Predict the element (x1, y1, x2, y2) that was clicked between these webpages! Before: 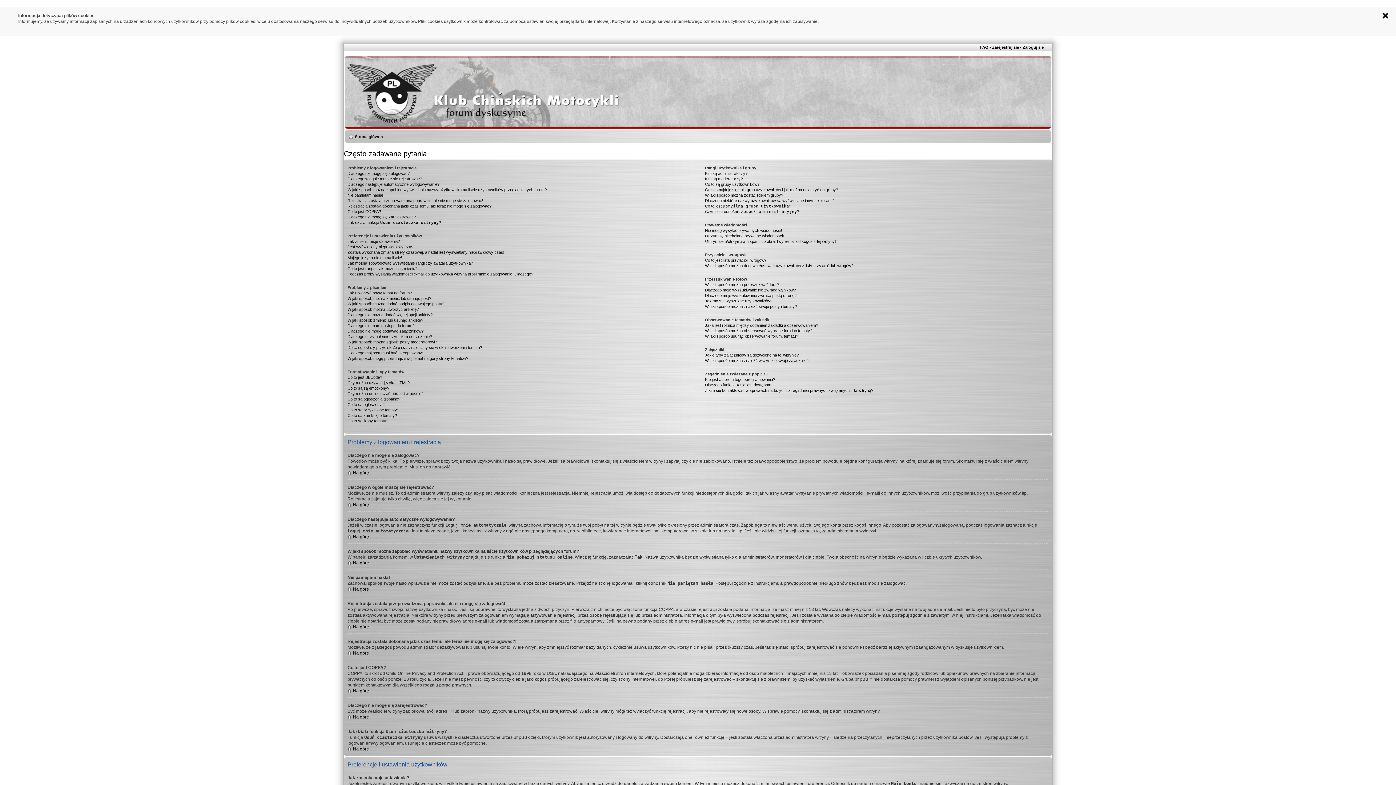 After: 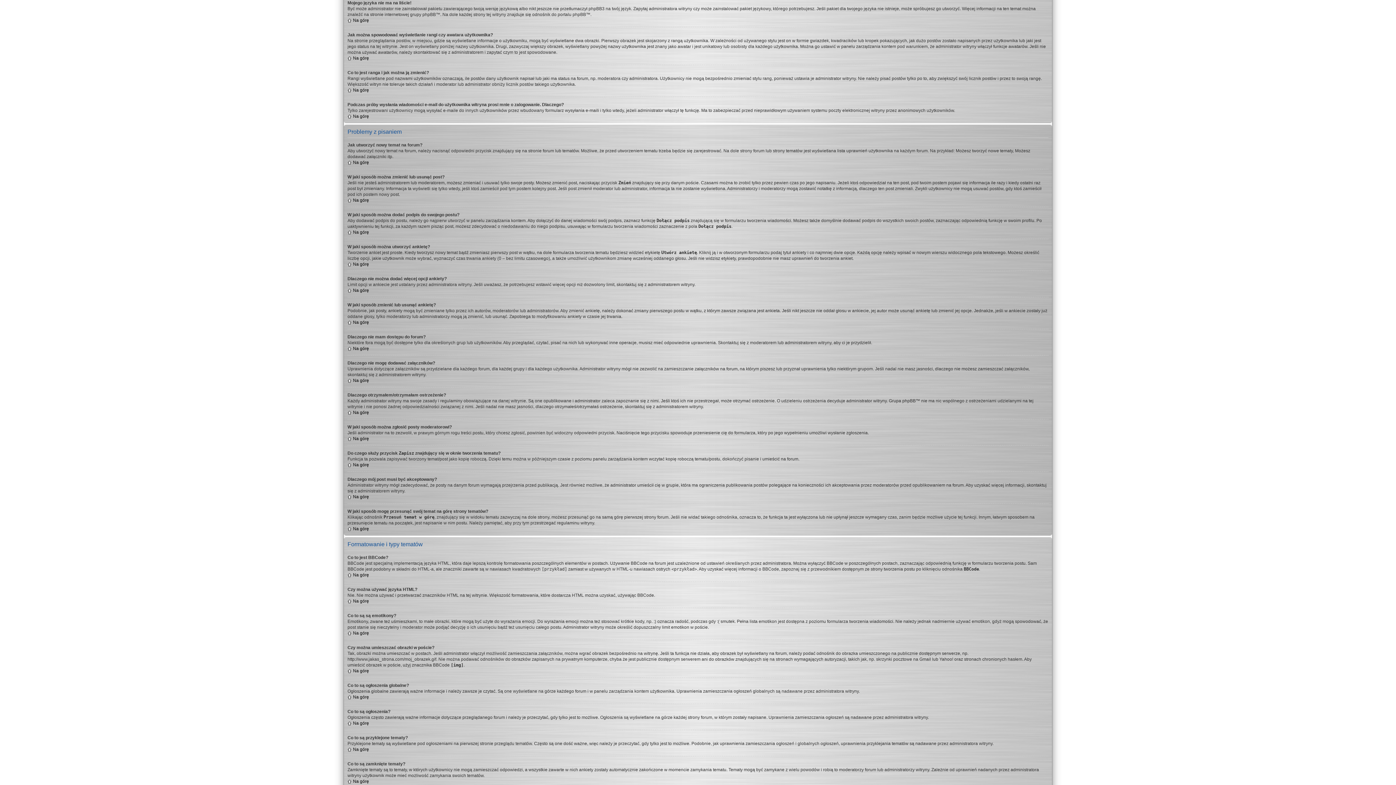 Action: label: Mojego języka nie ma na liście! bbox: (347, 255, 402, 260)